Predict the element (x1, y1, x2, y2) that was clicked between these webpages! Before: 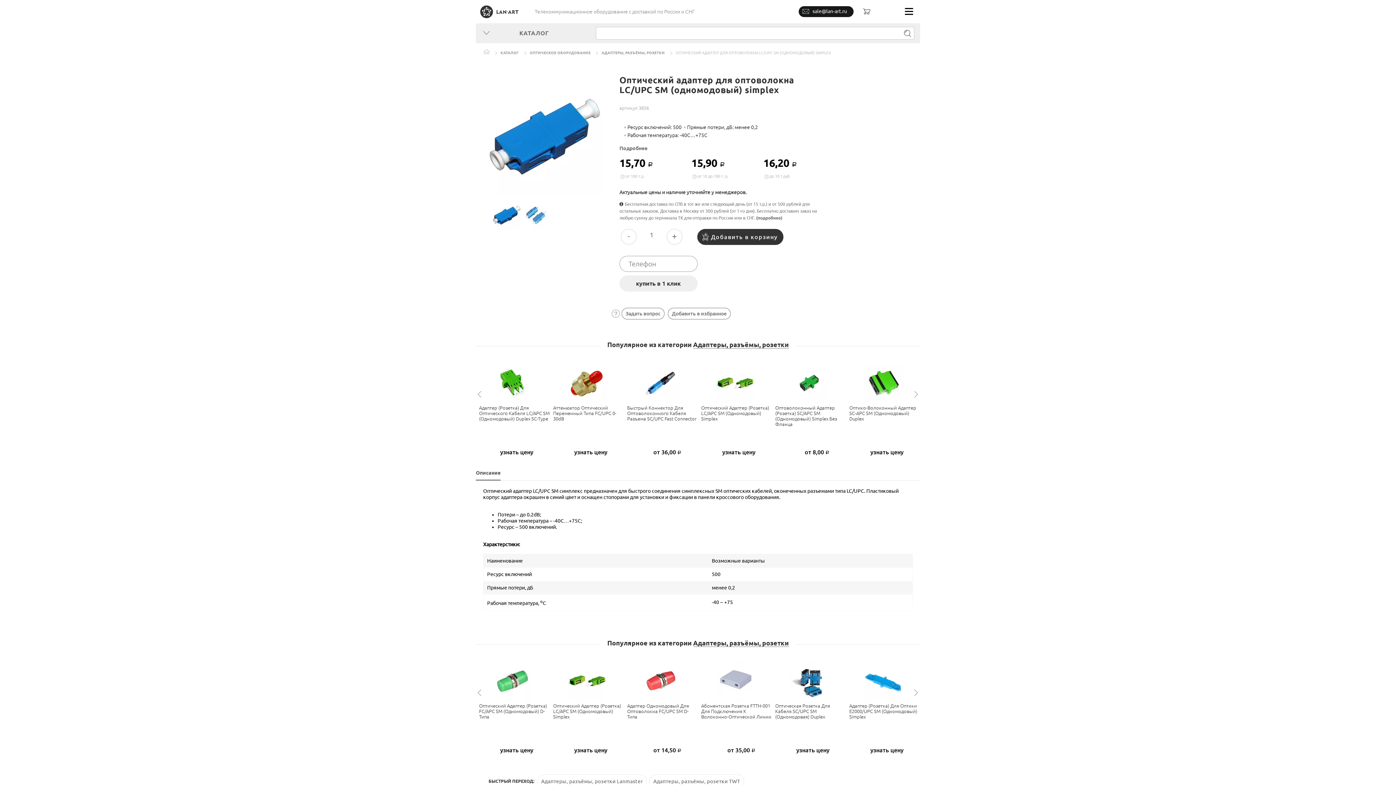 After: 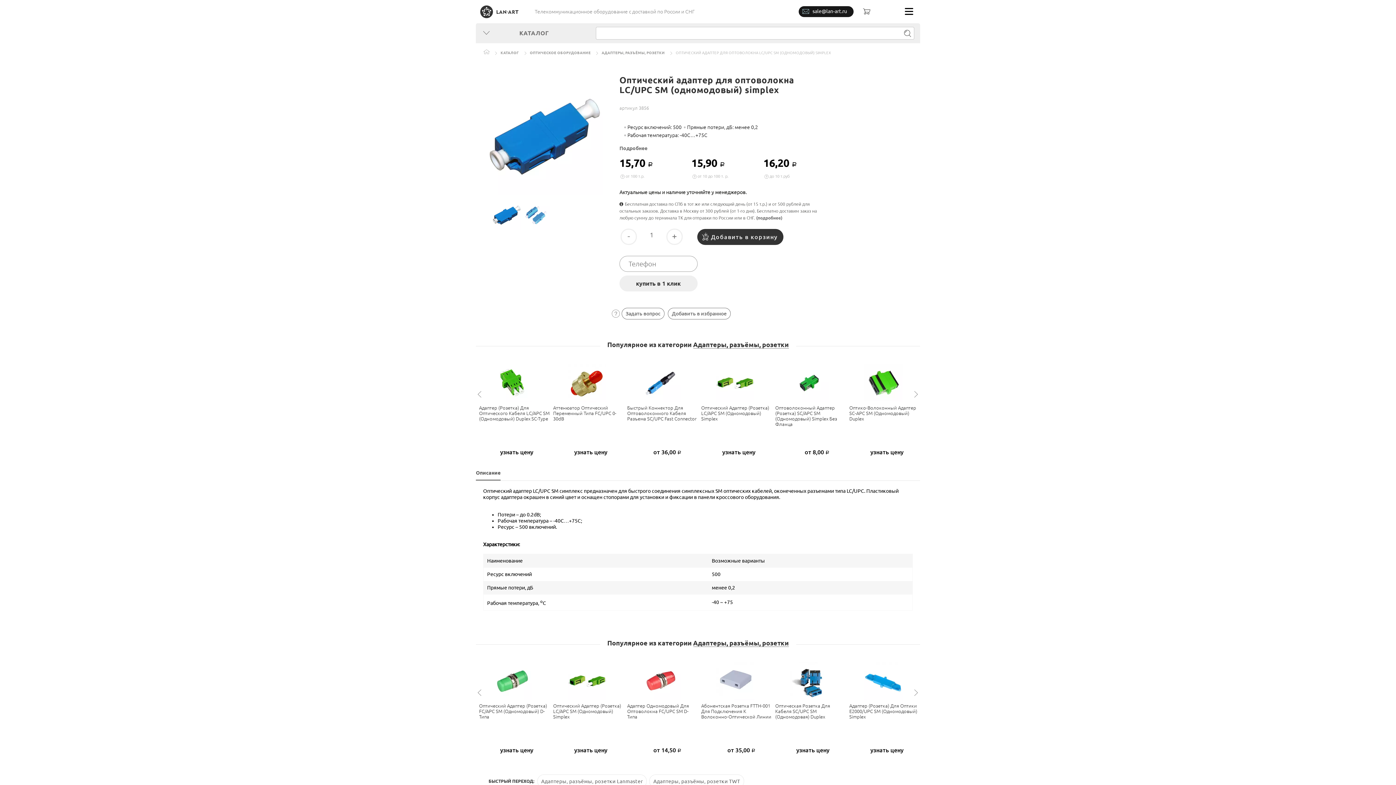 Action: bbox: (552, 445, 621, 457) label: узнать цену